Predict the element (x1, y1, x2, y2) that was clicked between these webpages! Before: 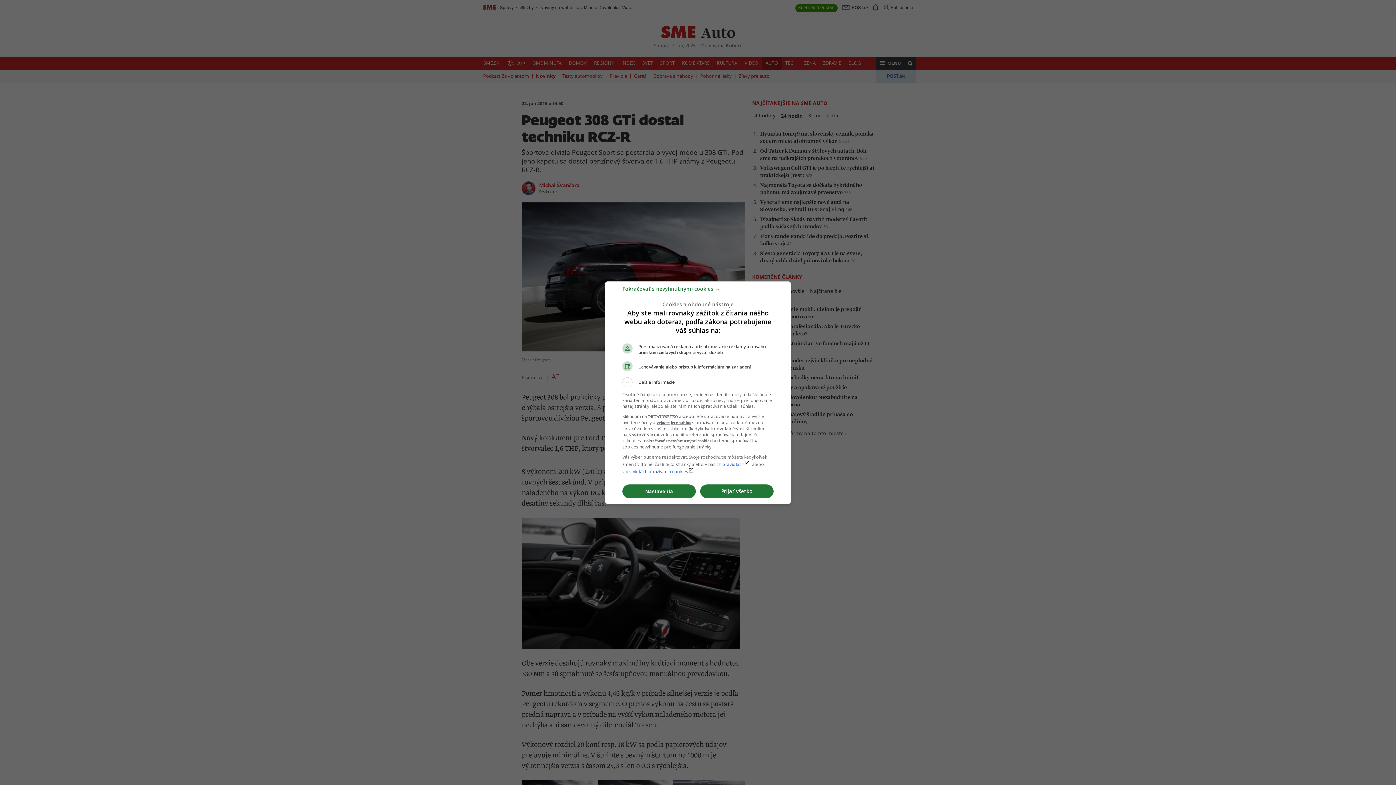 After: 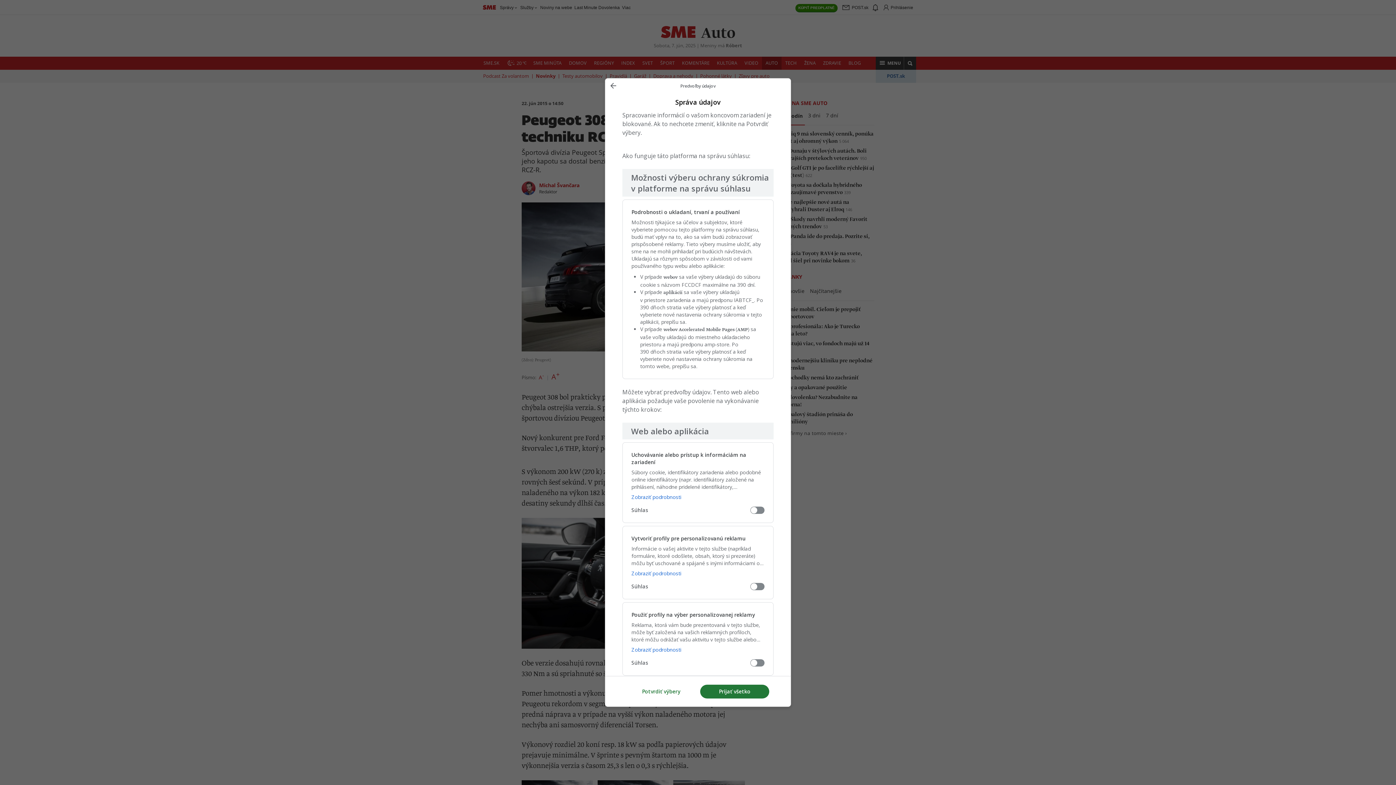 Action: bbox: (622, 484, 696, 498) label: Nastavenia